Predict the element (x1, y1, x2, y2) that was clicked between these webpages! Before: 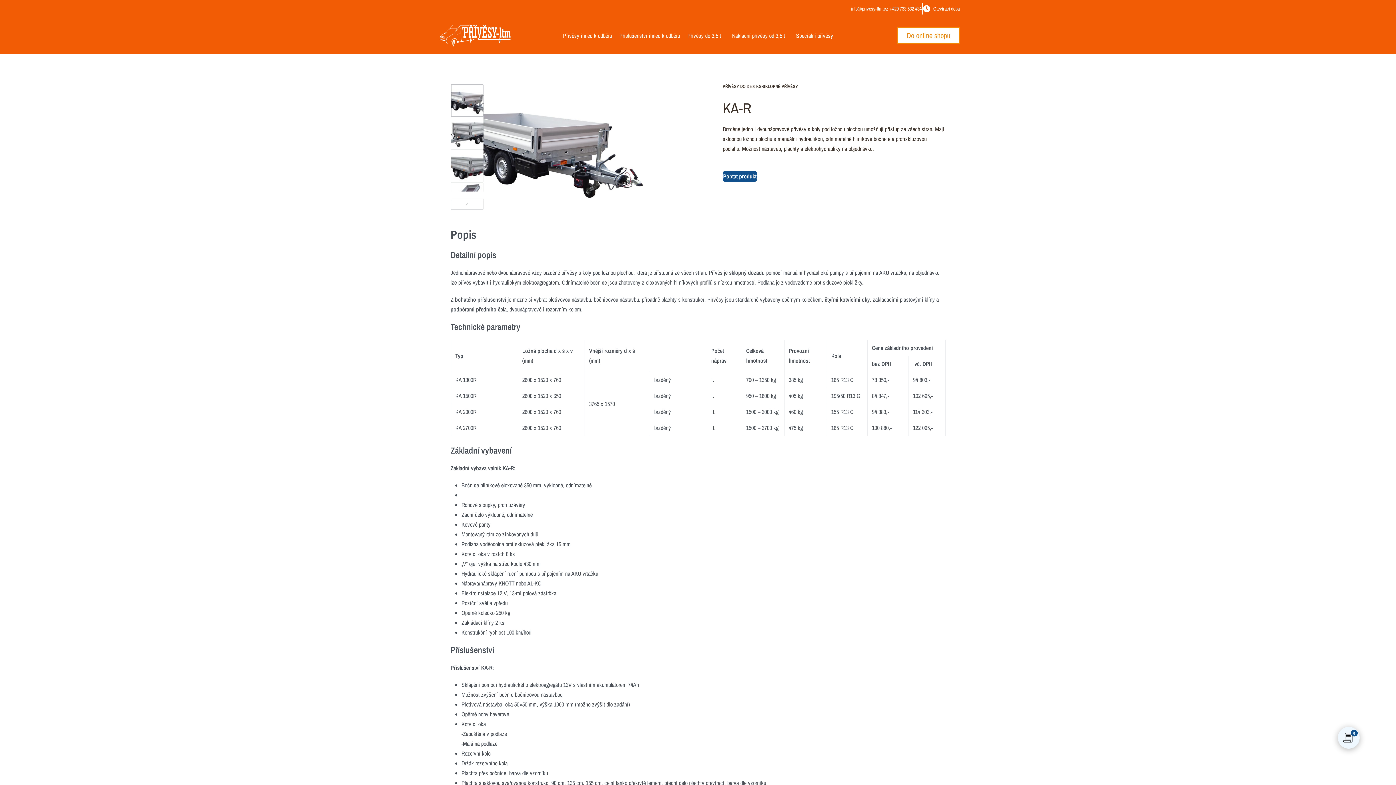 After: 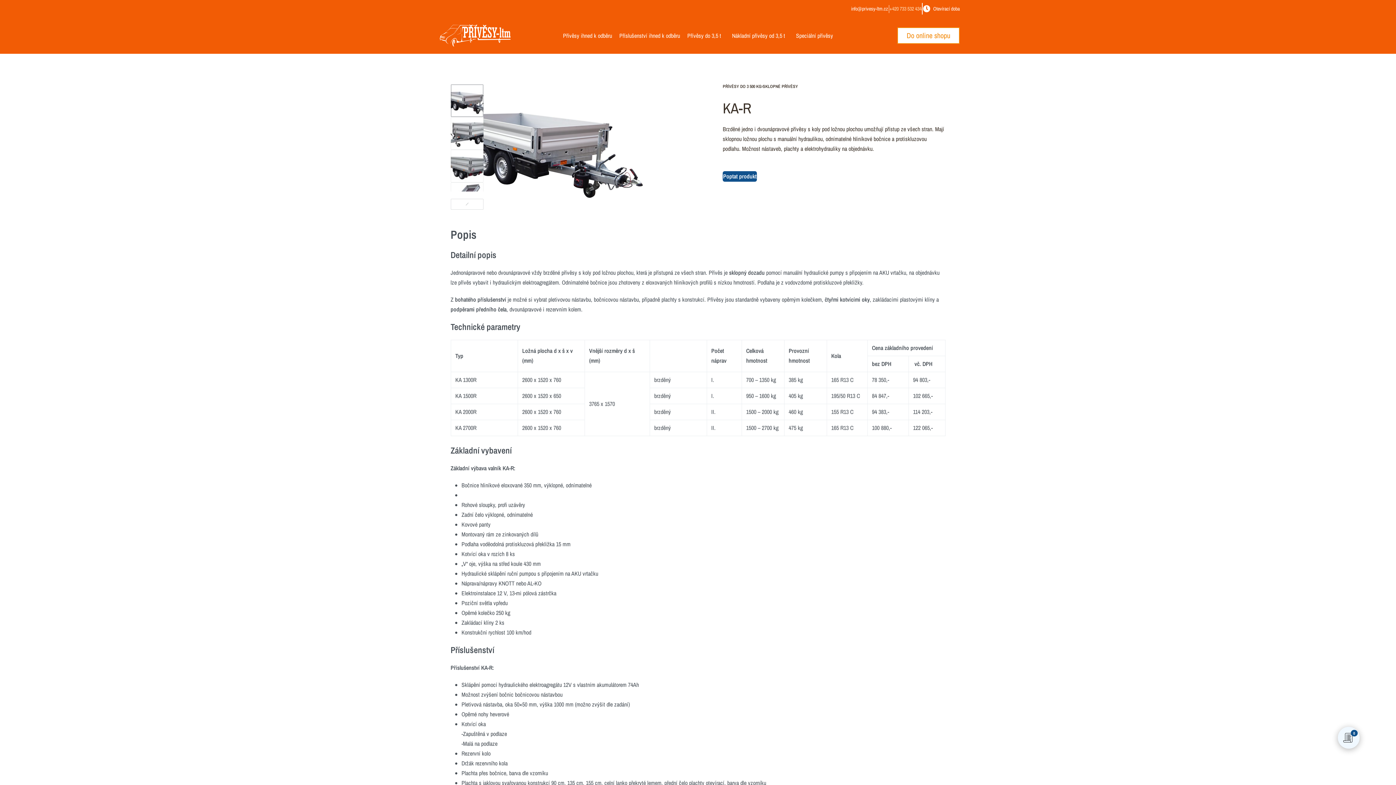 Action: label: +420 733 532 434 bbox: (889, 5, 921, 11)